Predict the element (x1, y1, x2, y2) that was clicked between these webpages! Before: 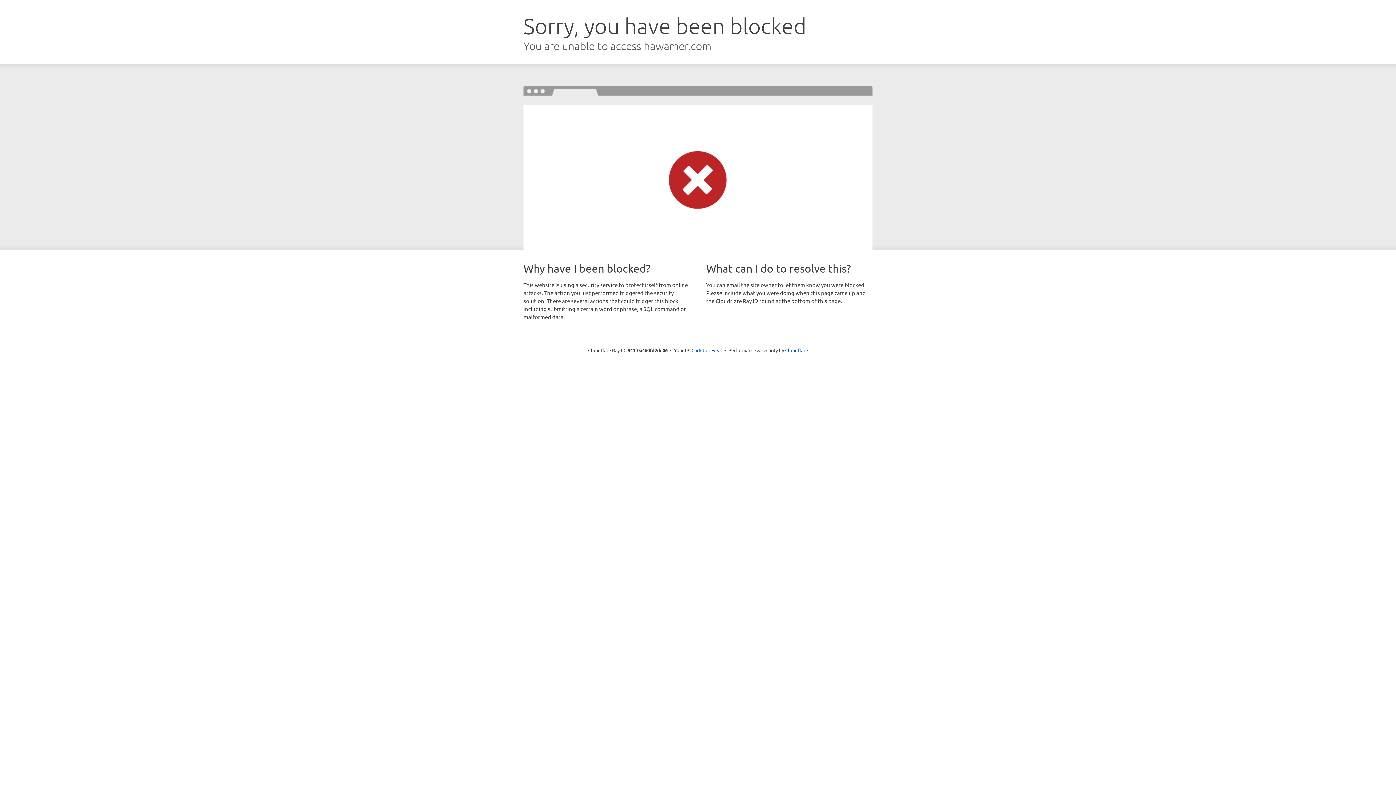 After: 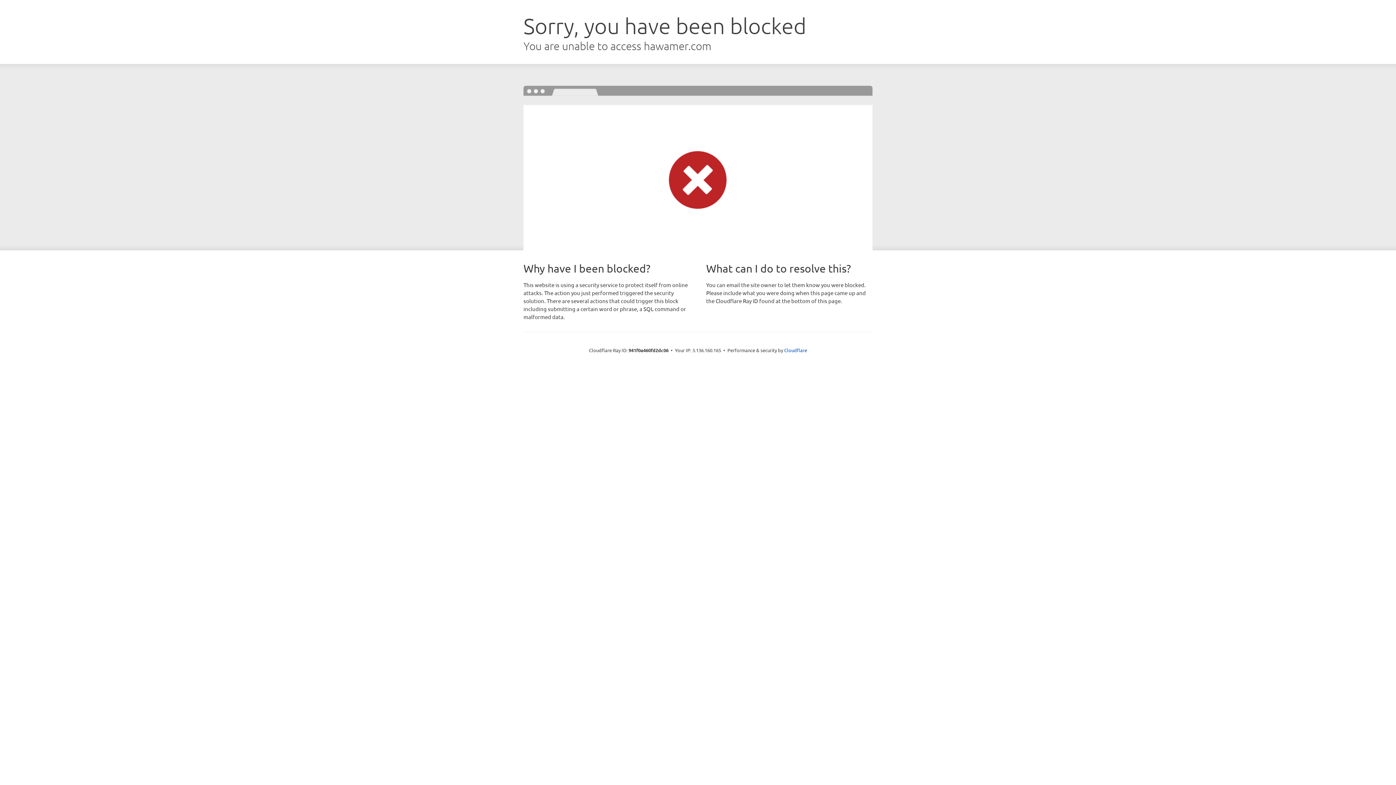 Action: label: Click to reveal bbox: (691, 346, 722, 353)